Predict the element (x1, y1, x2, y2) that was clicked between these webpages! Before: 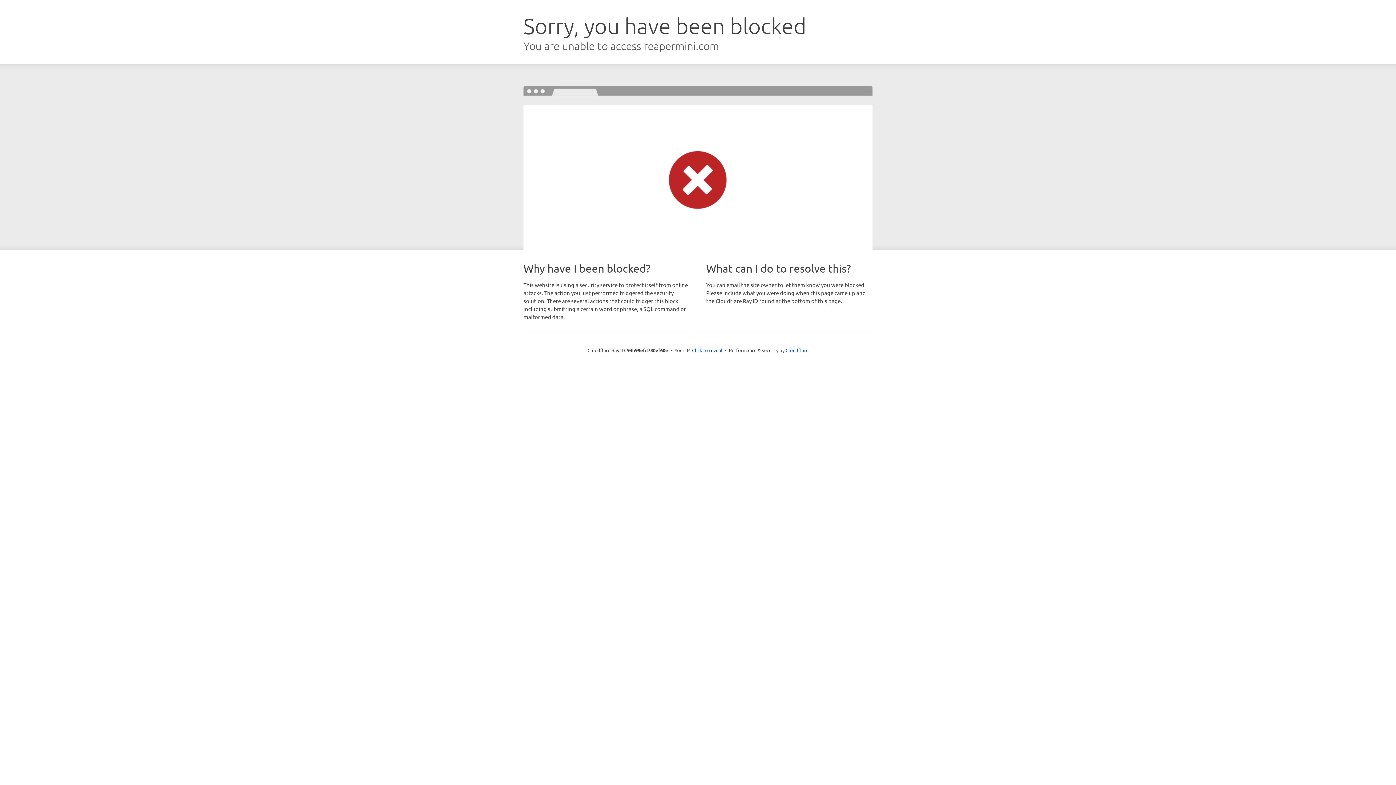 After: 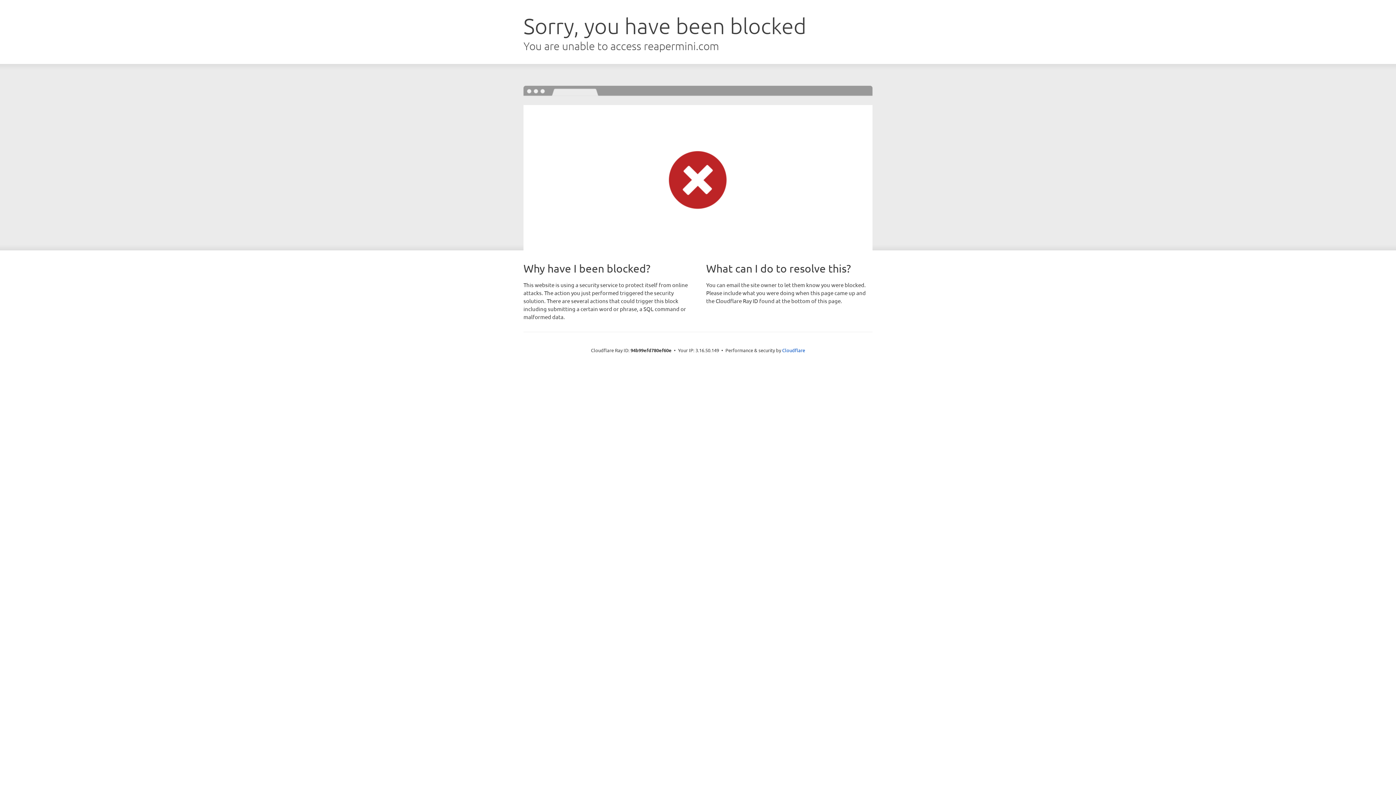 Action: bbox: (692, 346, 722, 353) label: Click to reveal